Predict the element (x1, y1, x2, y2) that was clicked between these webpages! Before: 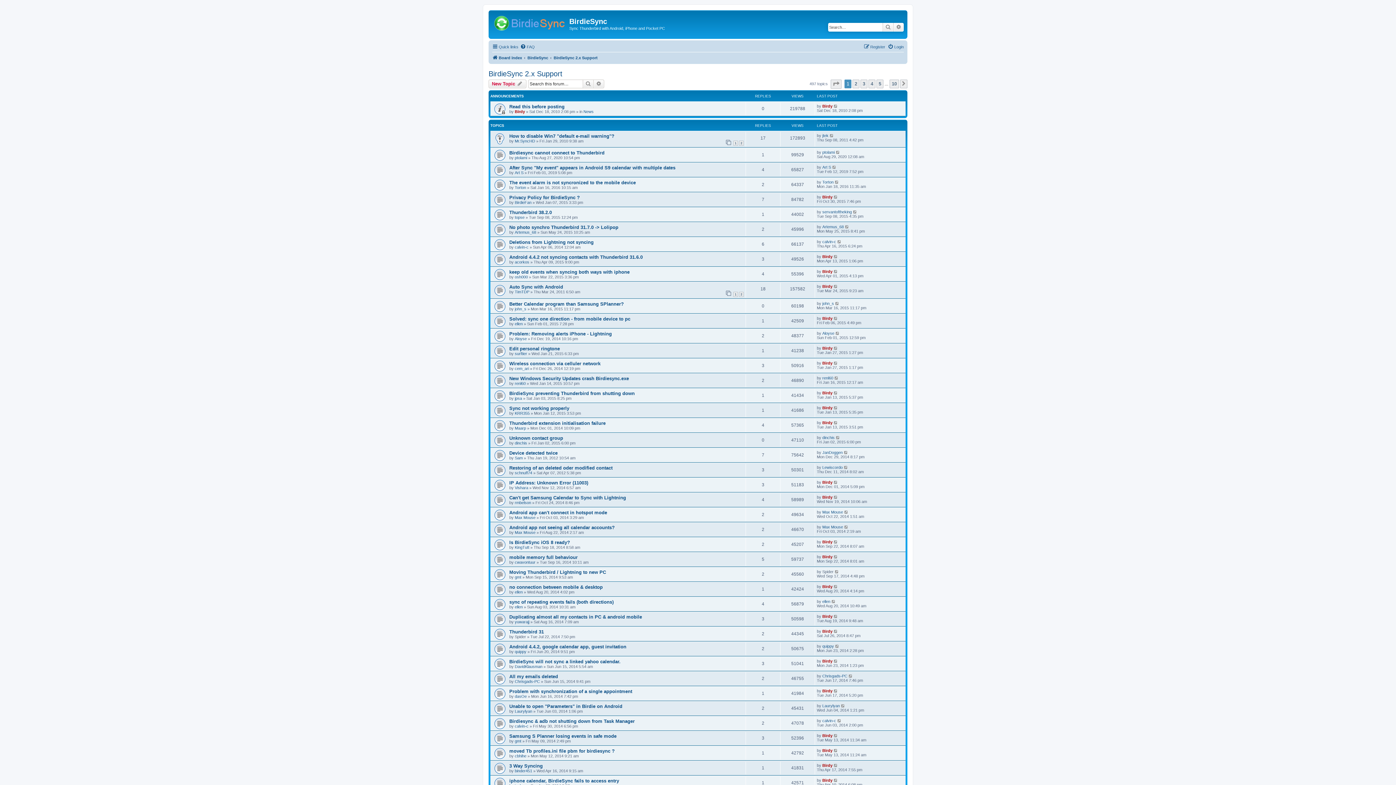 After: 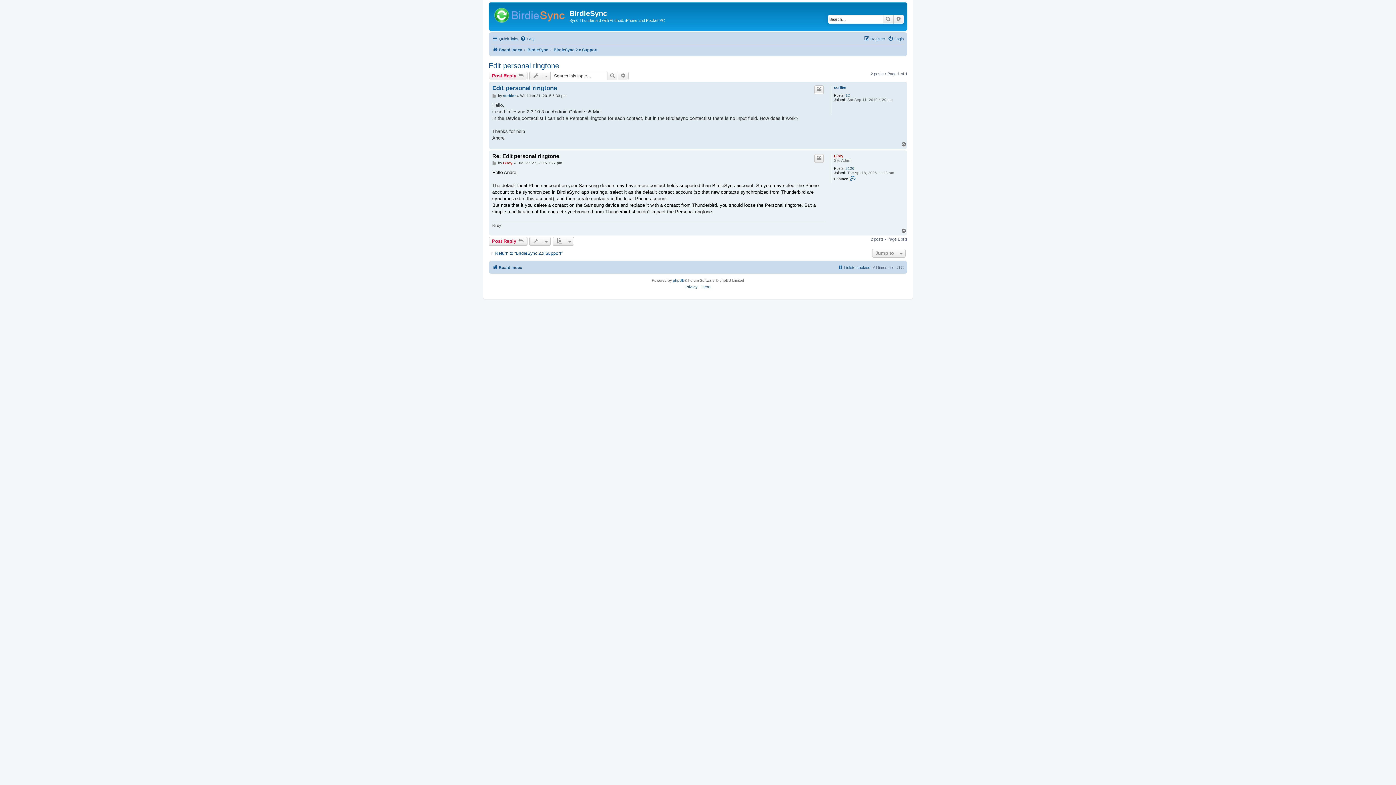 Action: bbox: (833, 346, 838, 350)